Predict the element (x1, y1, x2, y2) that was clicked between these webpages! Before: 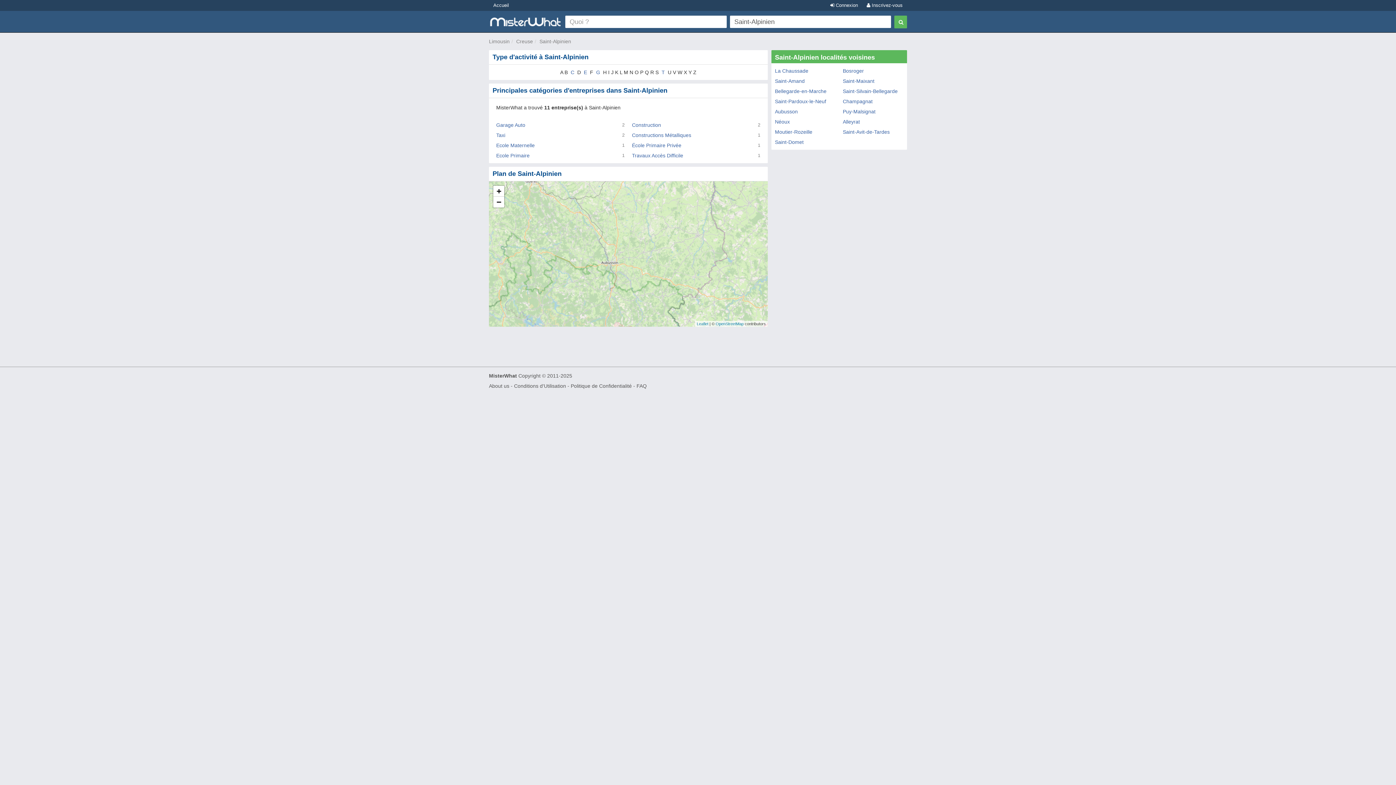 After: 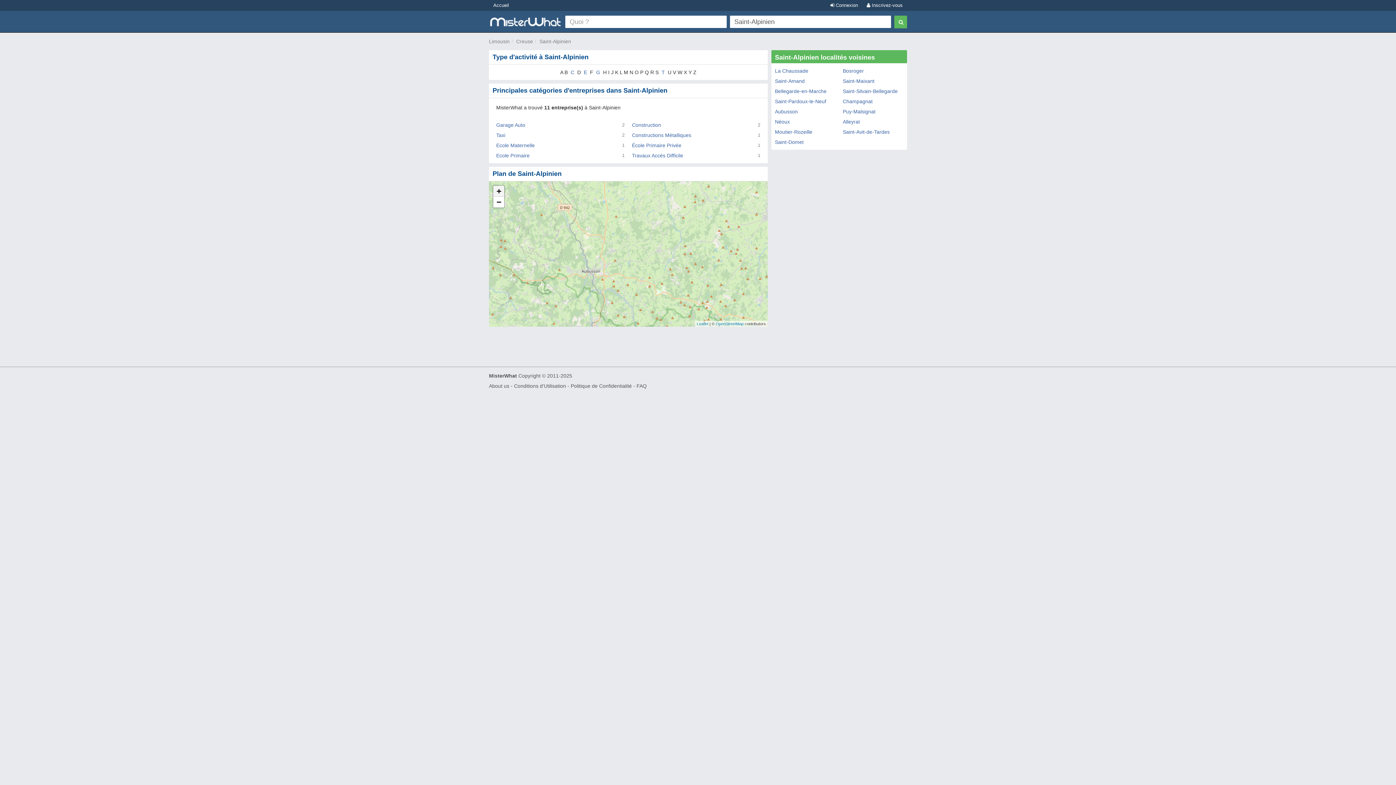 Action: label: Zoom in bbox: (493, 185, 504, 196)